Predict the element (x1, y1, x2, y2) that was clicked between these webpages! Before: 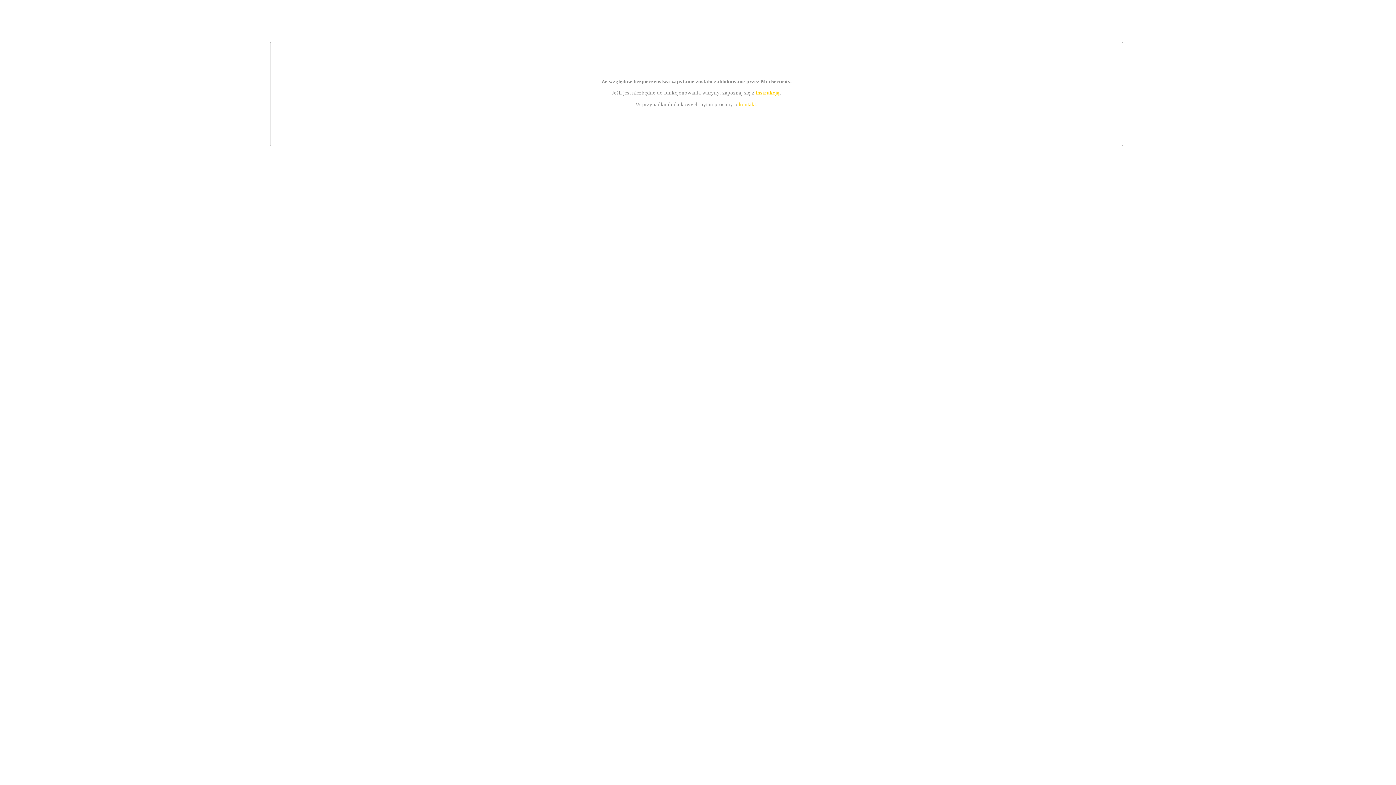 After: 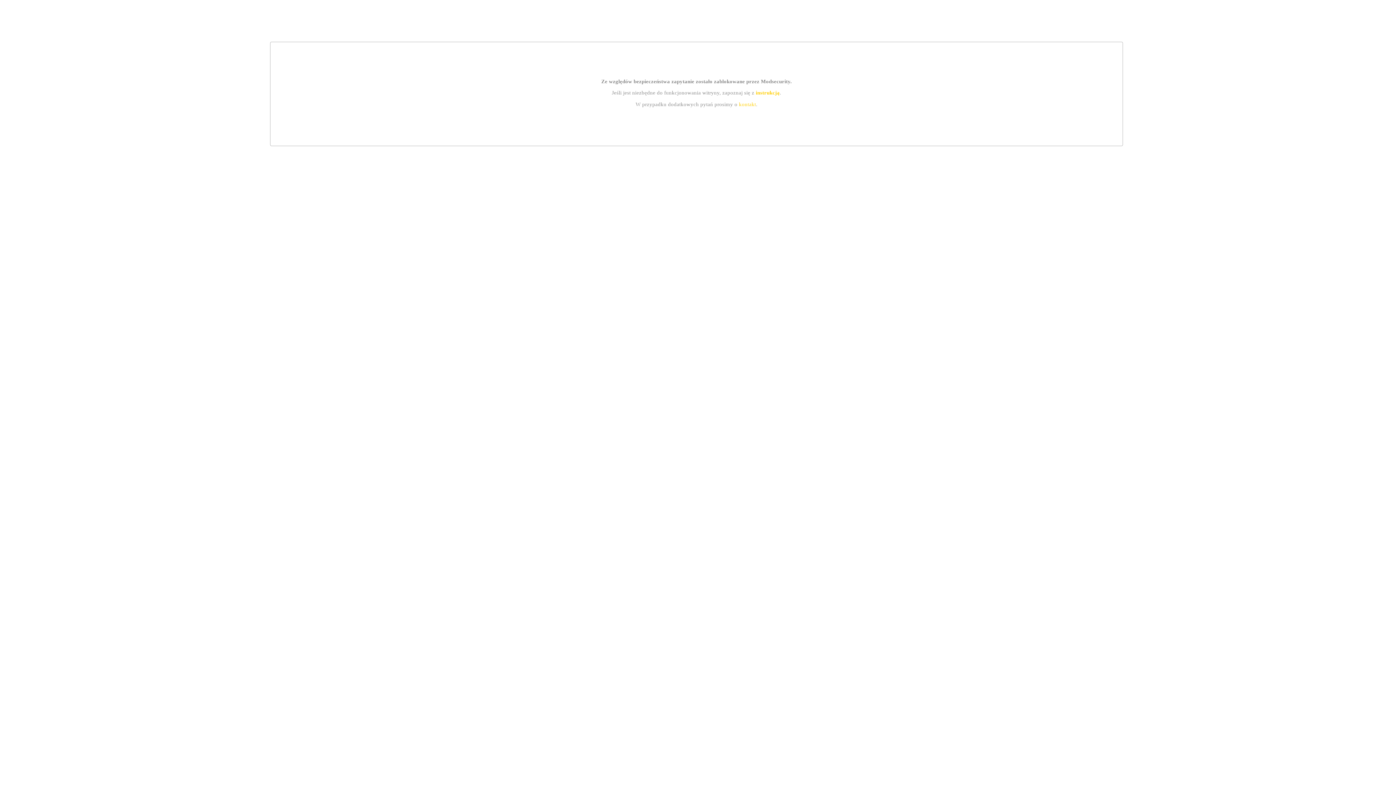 Action: bbox: (755, 89, 779, 95) label: instrukcją